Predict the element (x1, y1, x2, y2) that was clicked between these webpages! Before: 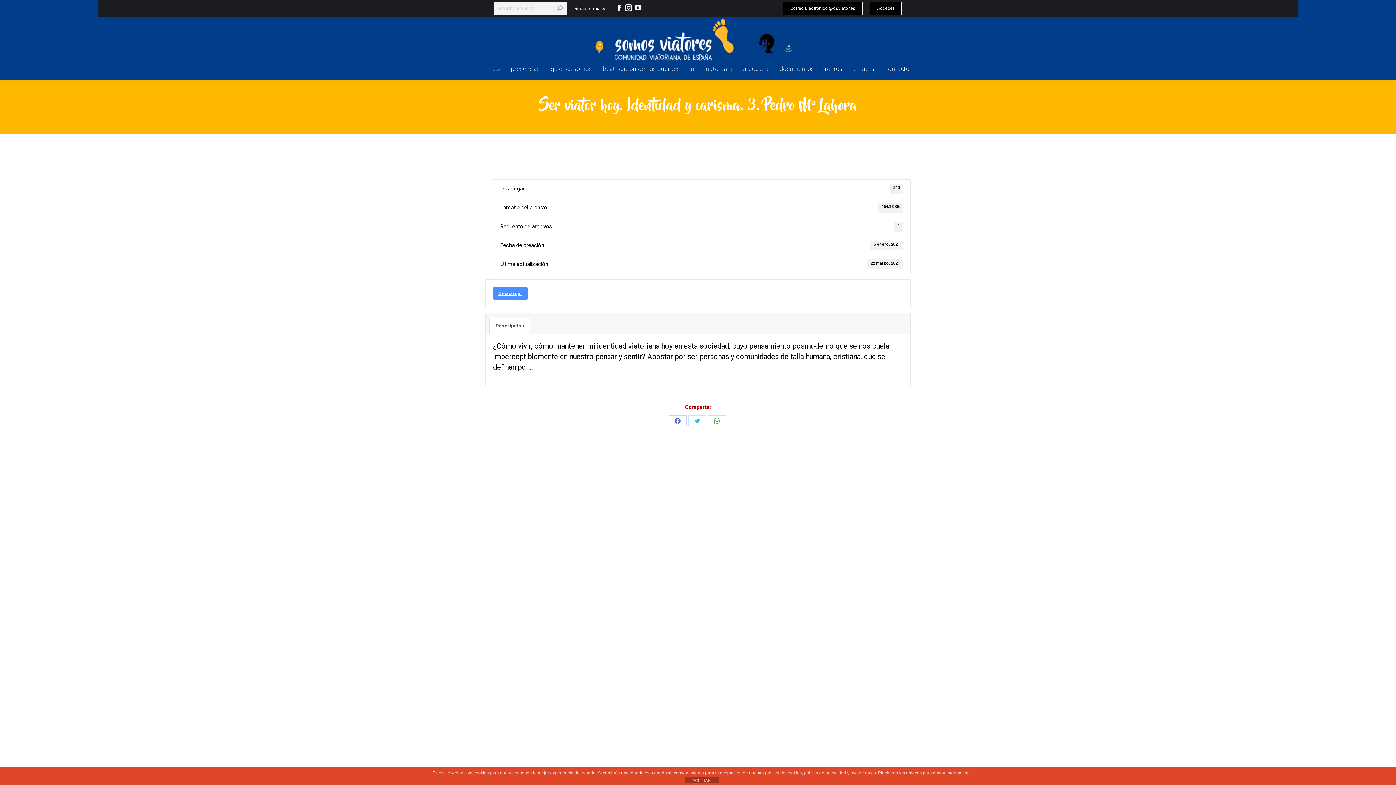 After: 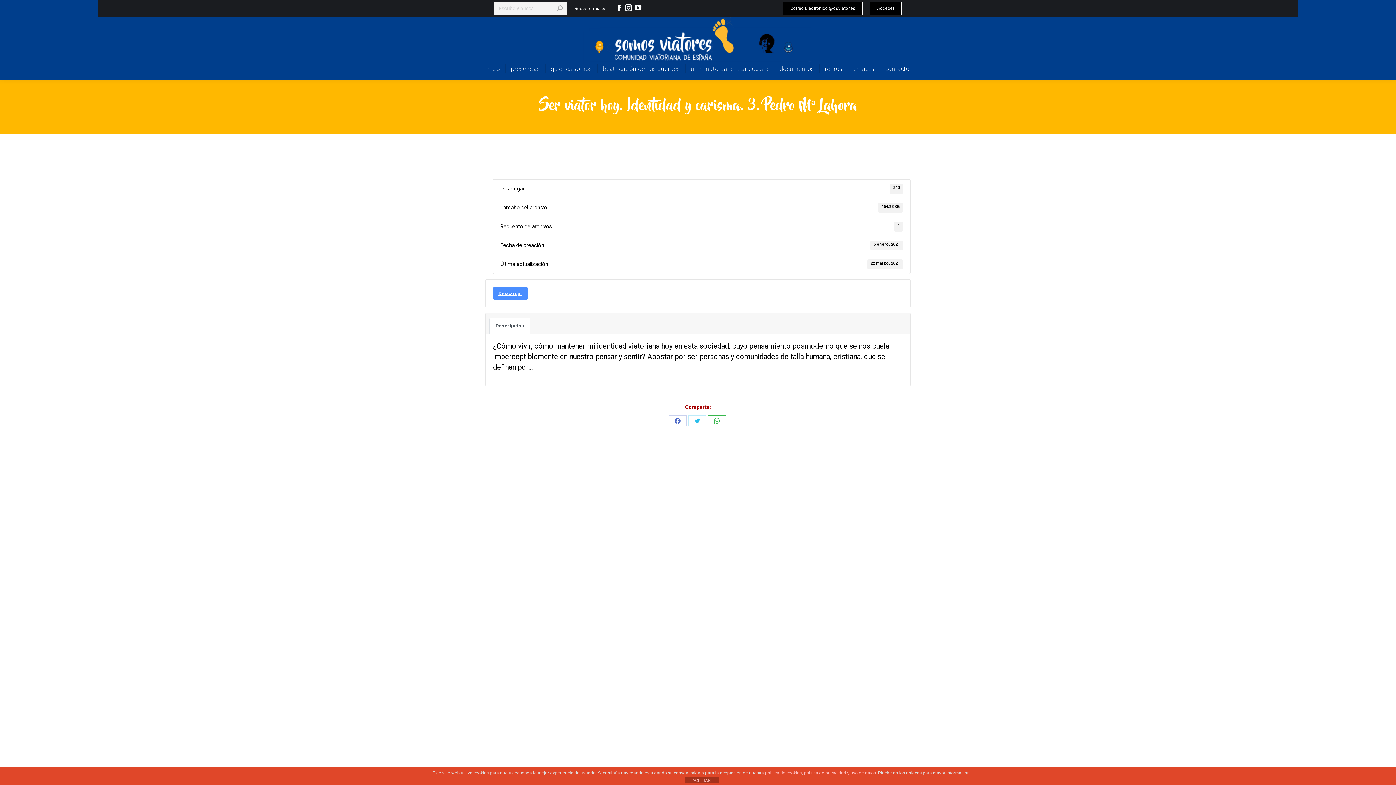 Action: label: Share on WhatsApp bbox: (708, 415, 726, 426)